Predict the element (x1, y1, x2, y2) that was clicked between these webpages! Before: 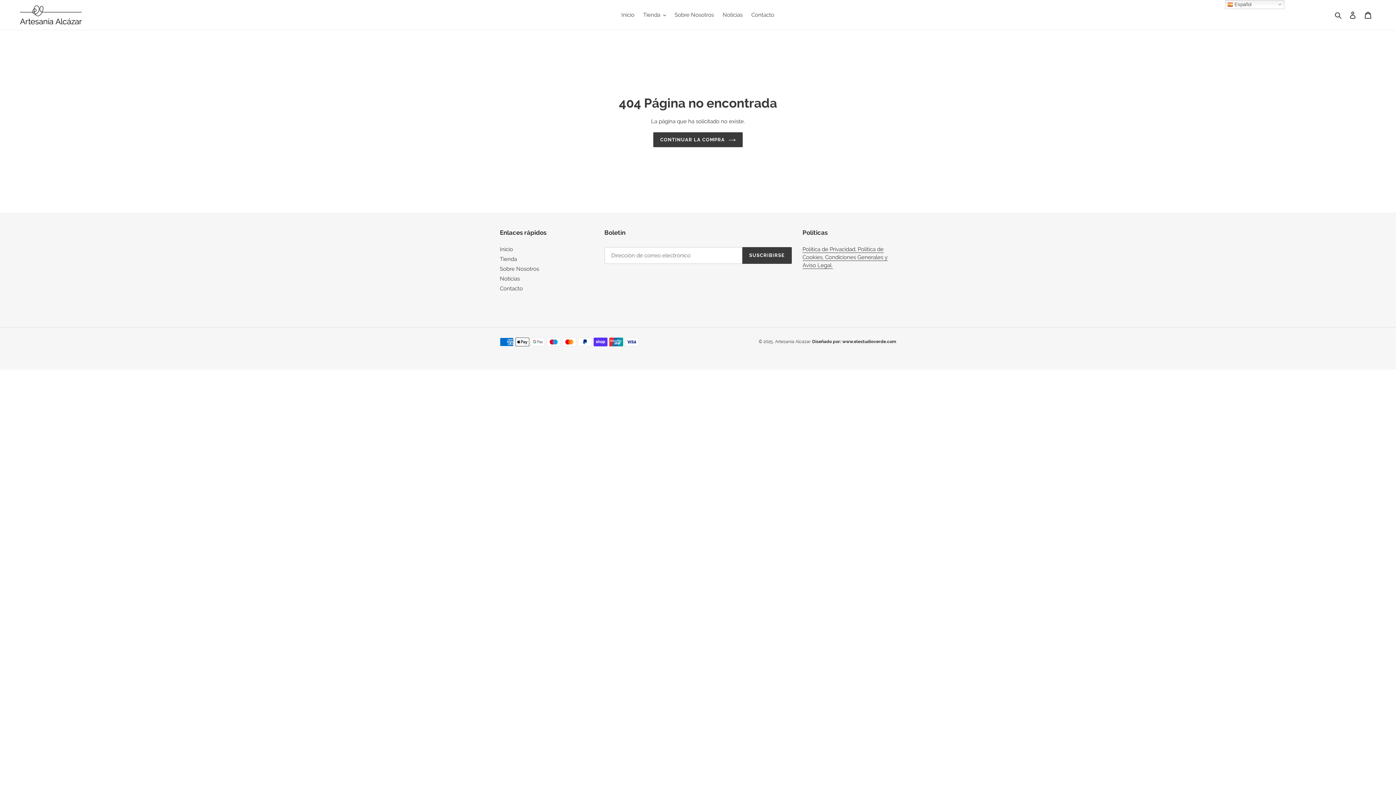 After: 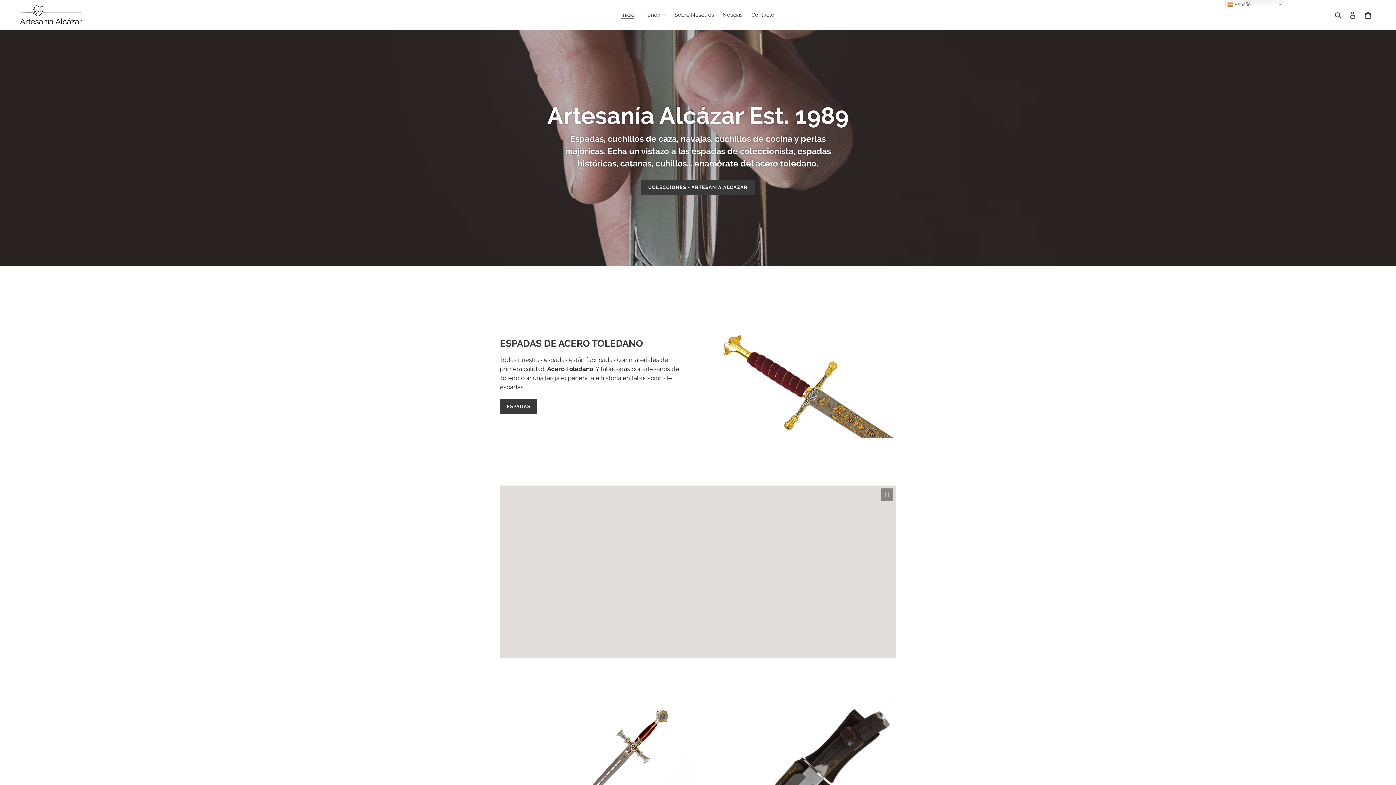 Action: bbox: (20, 5, 358, 24)